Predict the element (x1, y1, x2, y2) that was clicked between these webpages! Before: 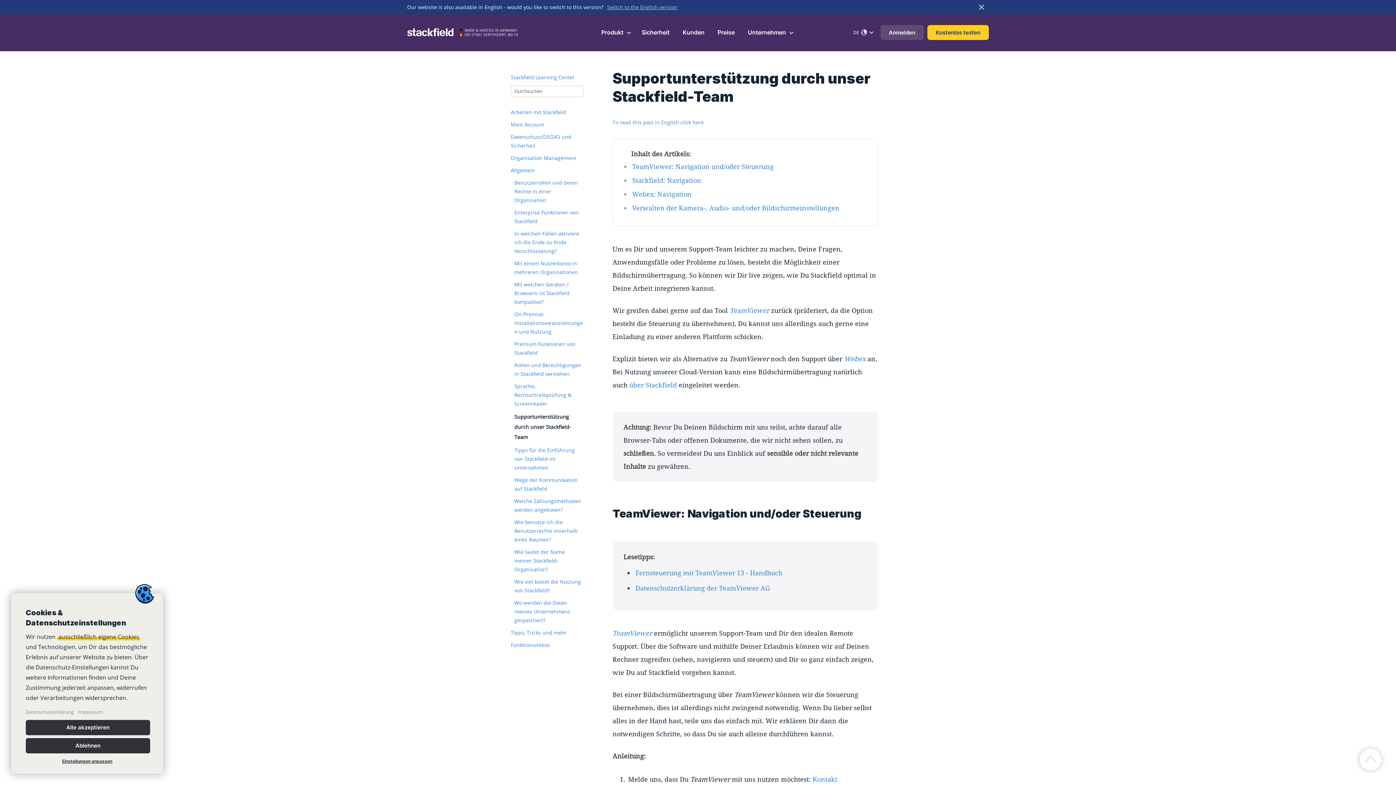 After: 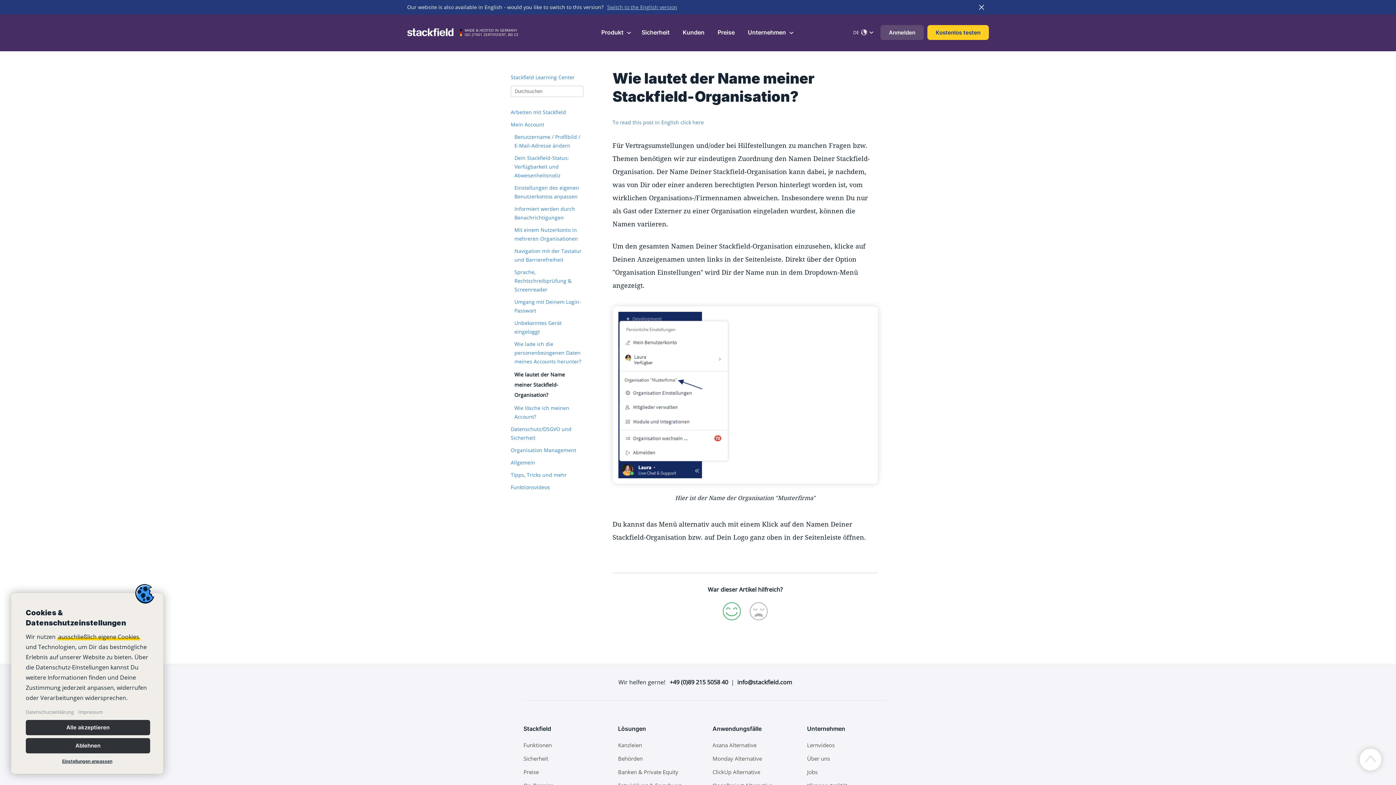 Action: bbox: (514, 548, 583, 574) label: Wie lautet der Name meiner Stackfield-Organisation?